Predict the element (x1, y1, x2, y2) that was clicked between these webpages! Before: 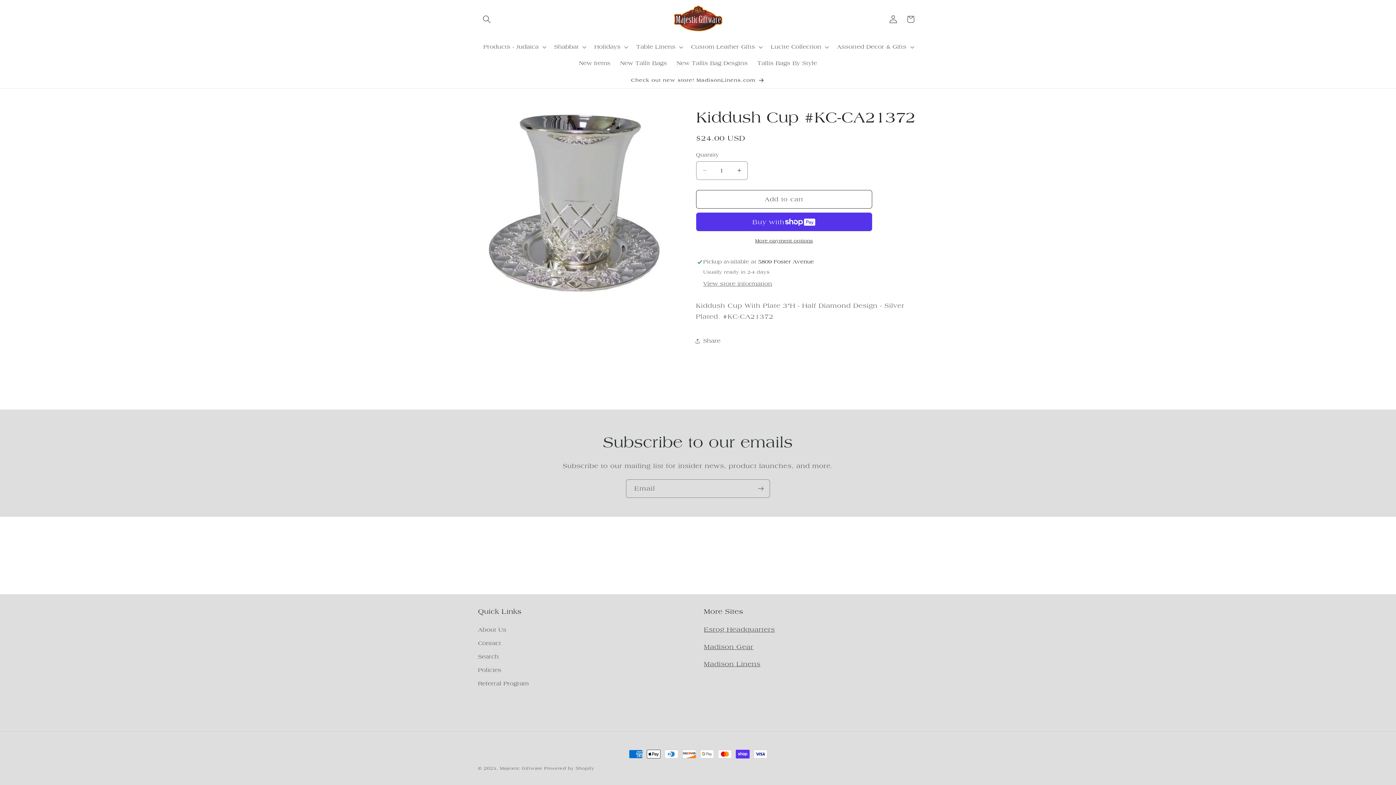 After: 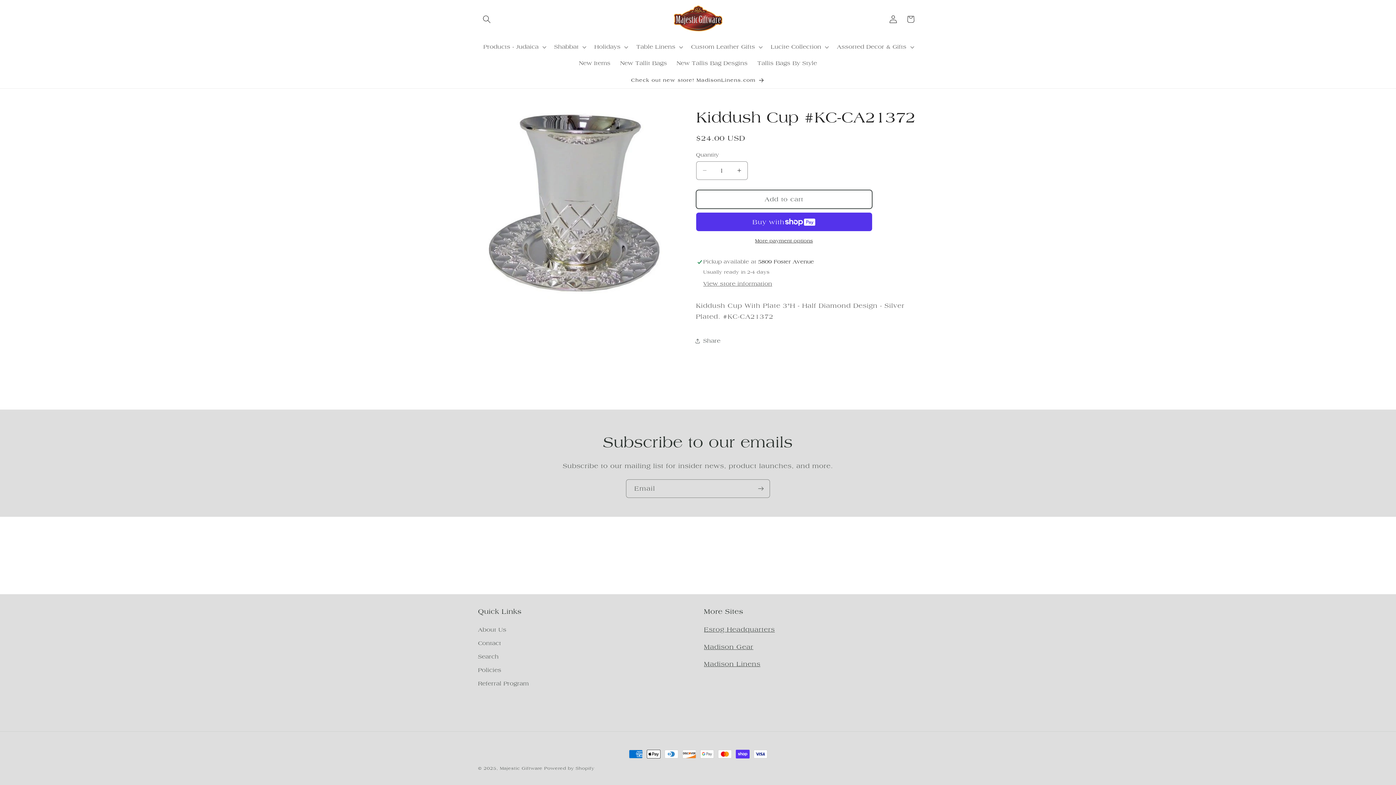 Action: bbox: (696, 190, 872, 208) label: Add to cart